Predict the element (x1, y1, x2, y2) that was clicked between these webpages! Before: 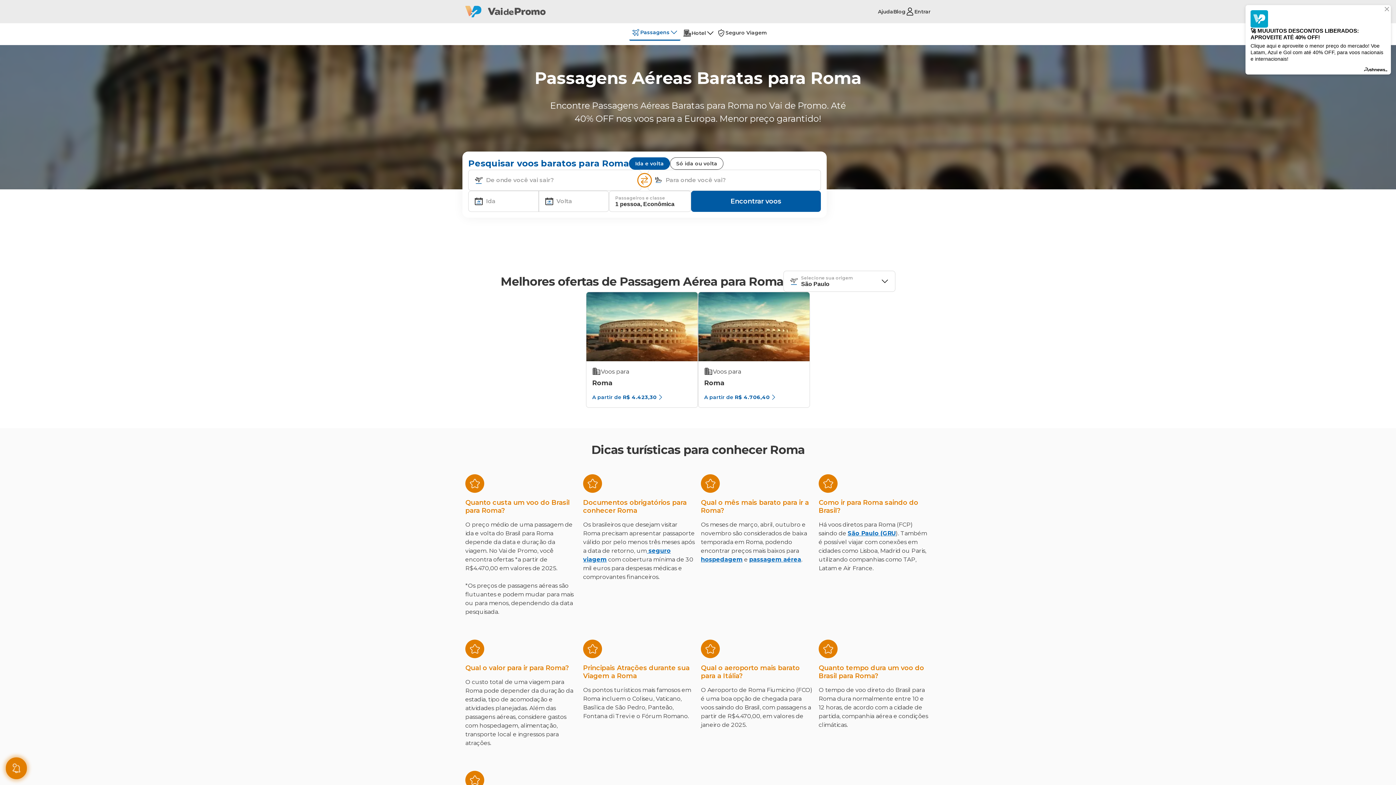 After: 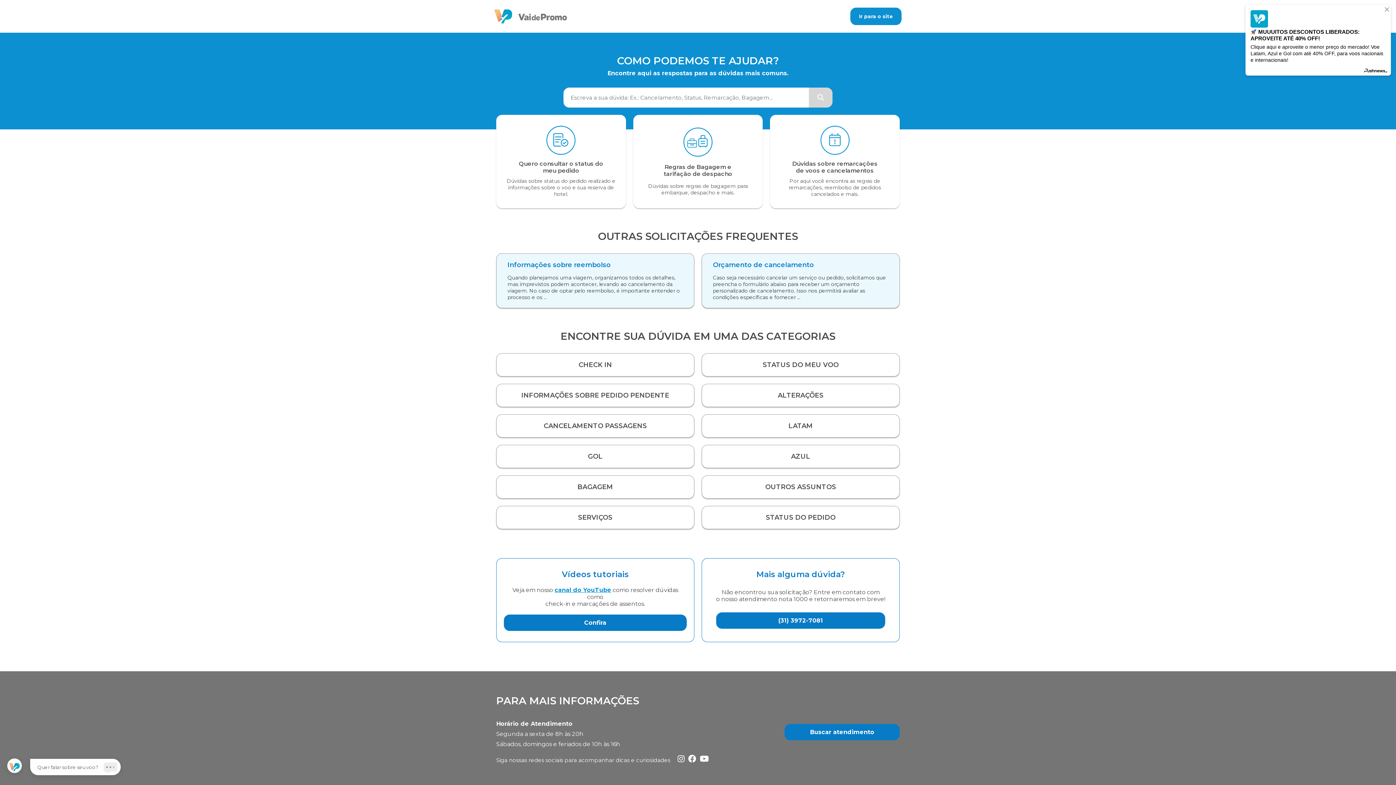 Action: label: Ajuda bbox: (878, 9, 893, 14)